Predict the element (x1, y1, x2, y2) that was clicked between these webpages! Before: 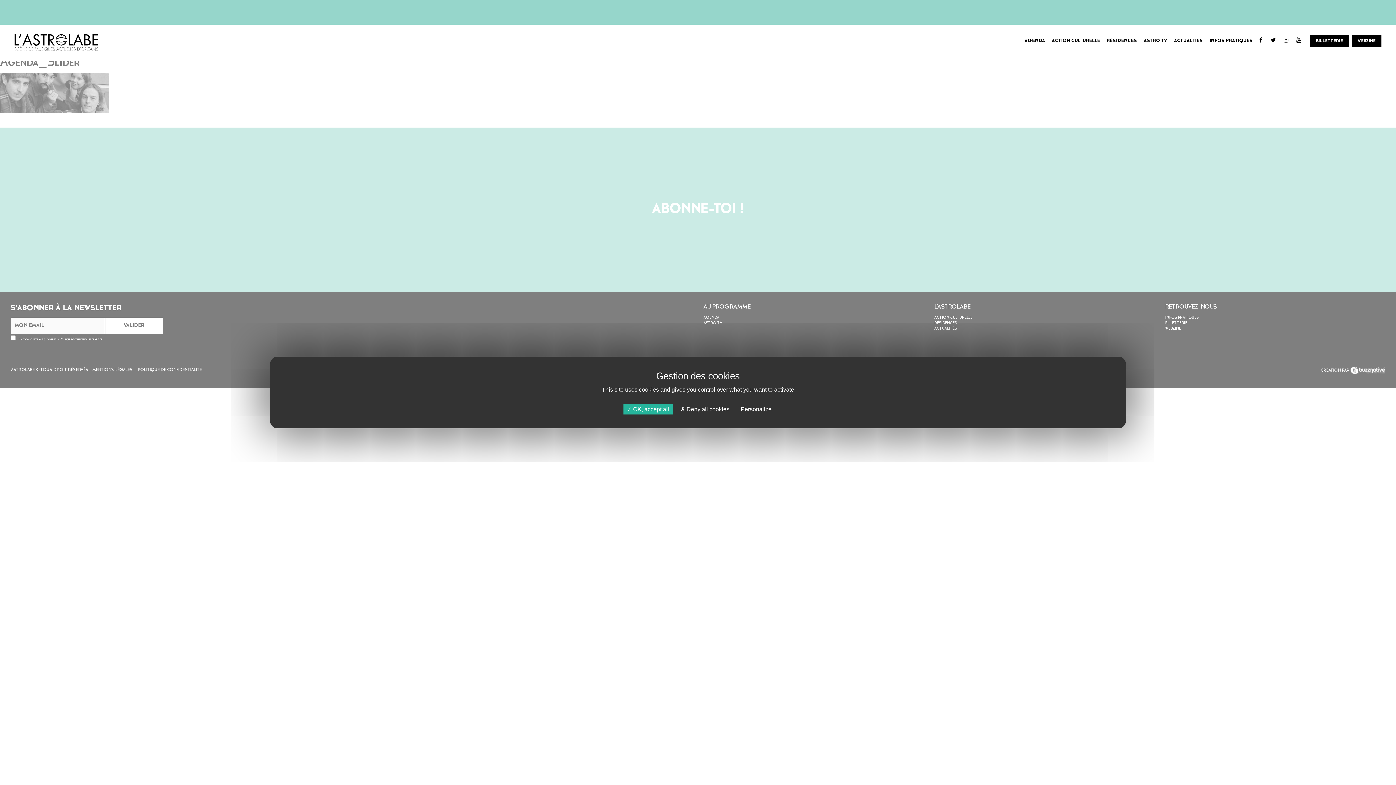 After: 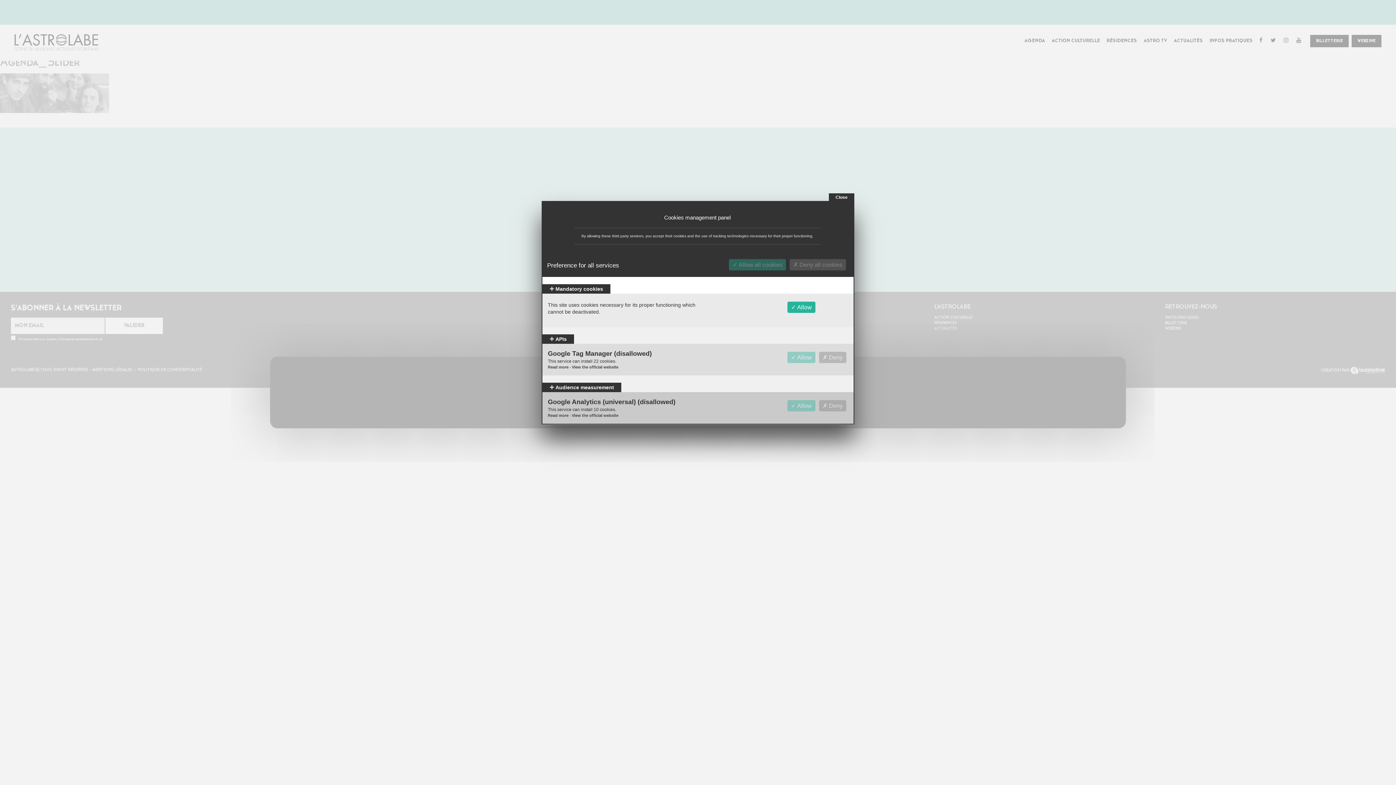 Action: label: Personalize bbox: (737, 404, 775, 414)